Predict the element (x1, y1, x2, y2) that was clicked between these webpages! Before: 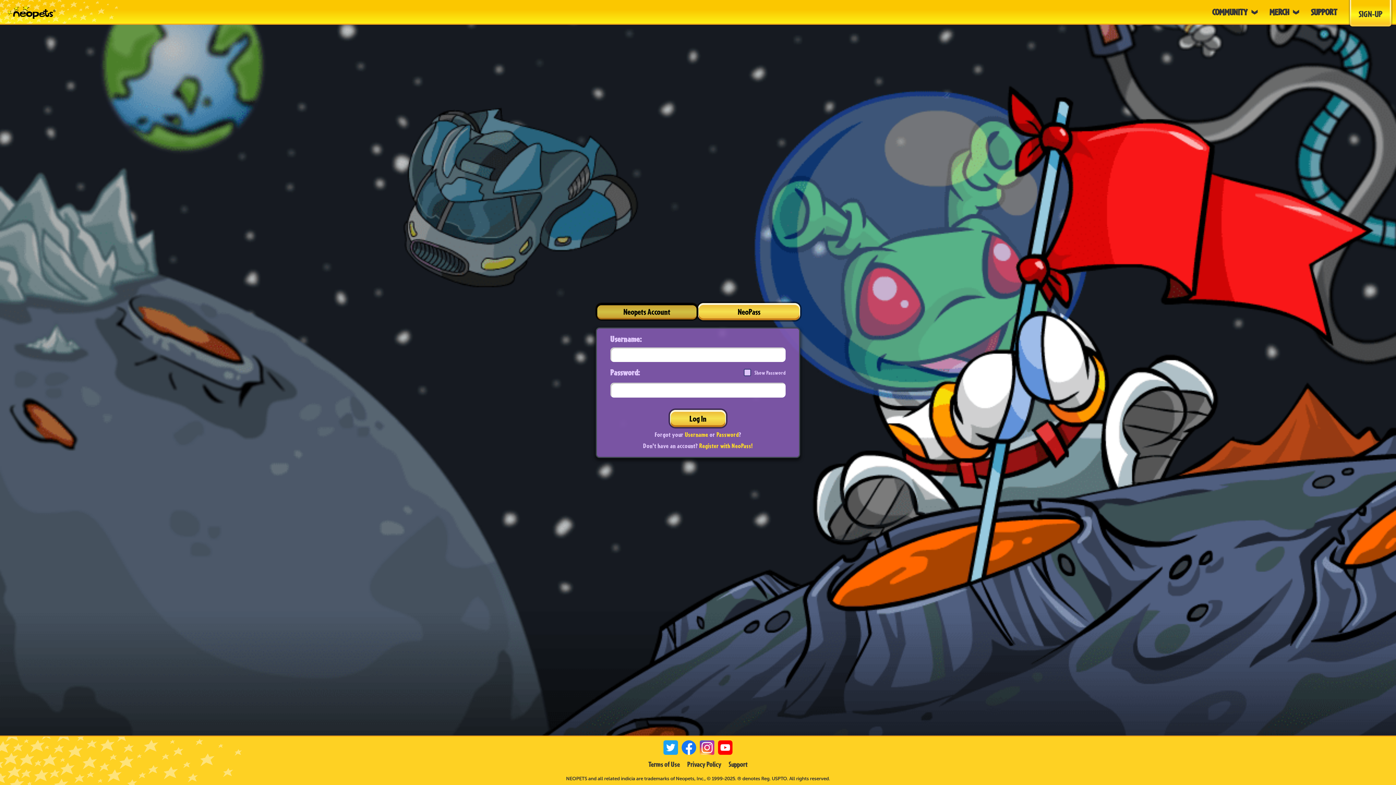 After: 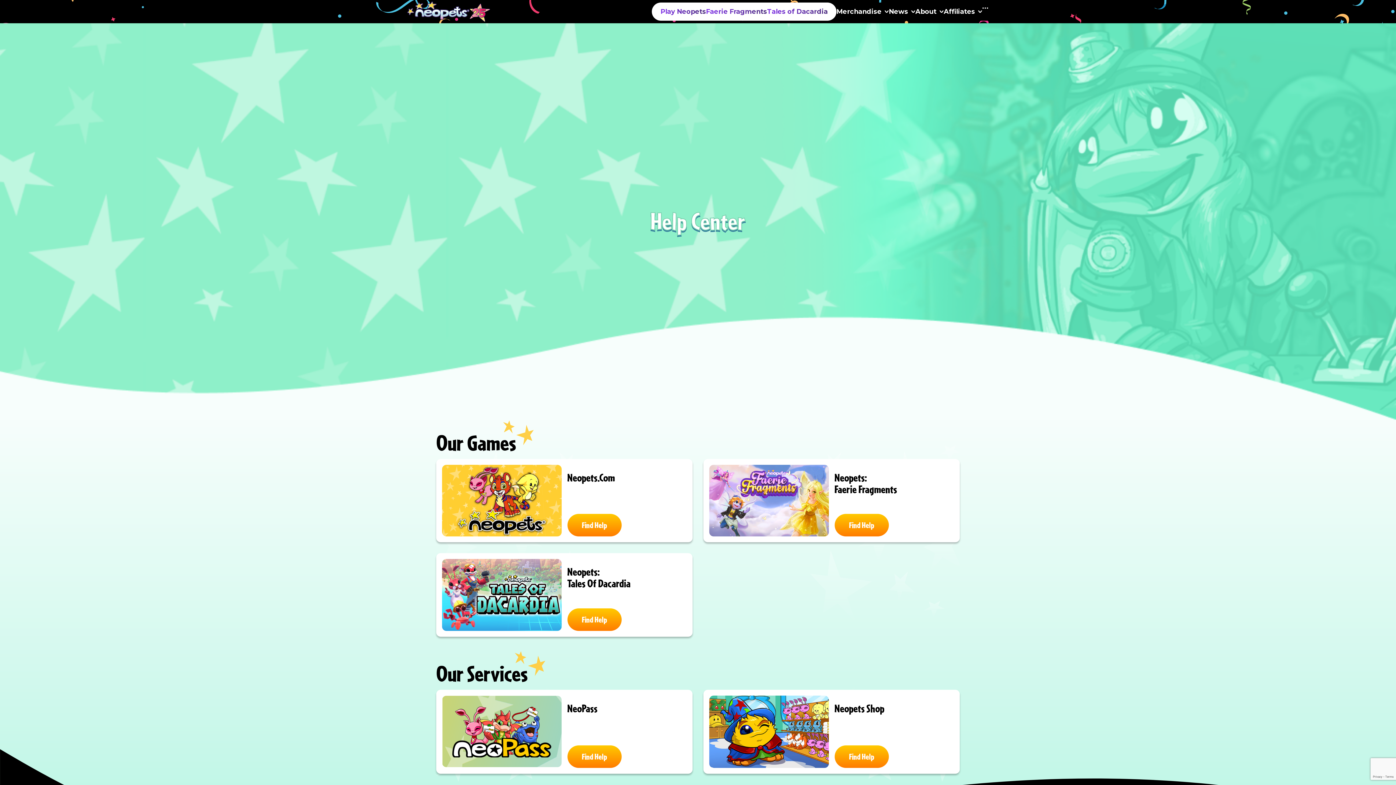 Action: bbox: (728, 760, 747, 769) label: Support